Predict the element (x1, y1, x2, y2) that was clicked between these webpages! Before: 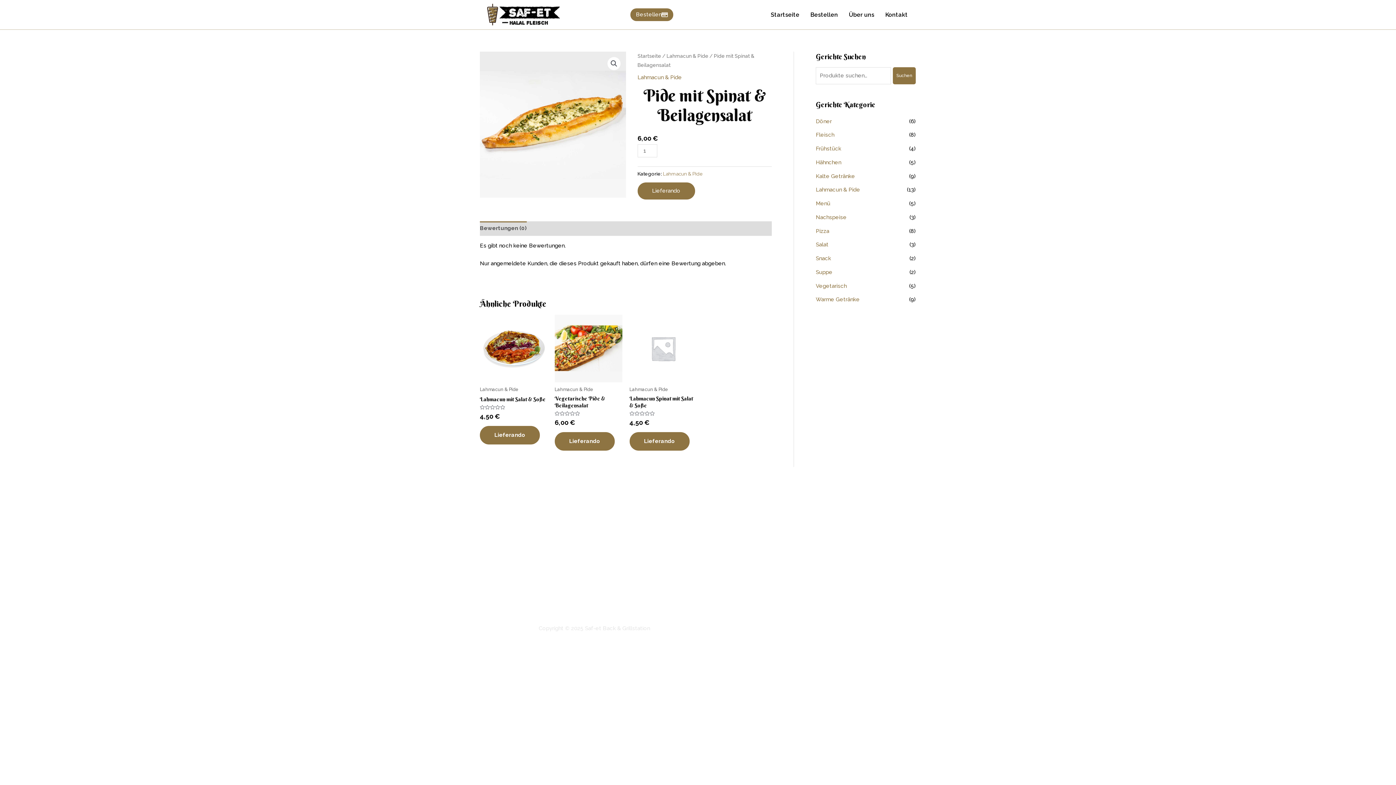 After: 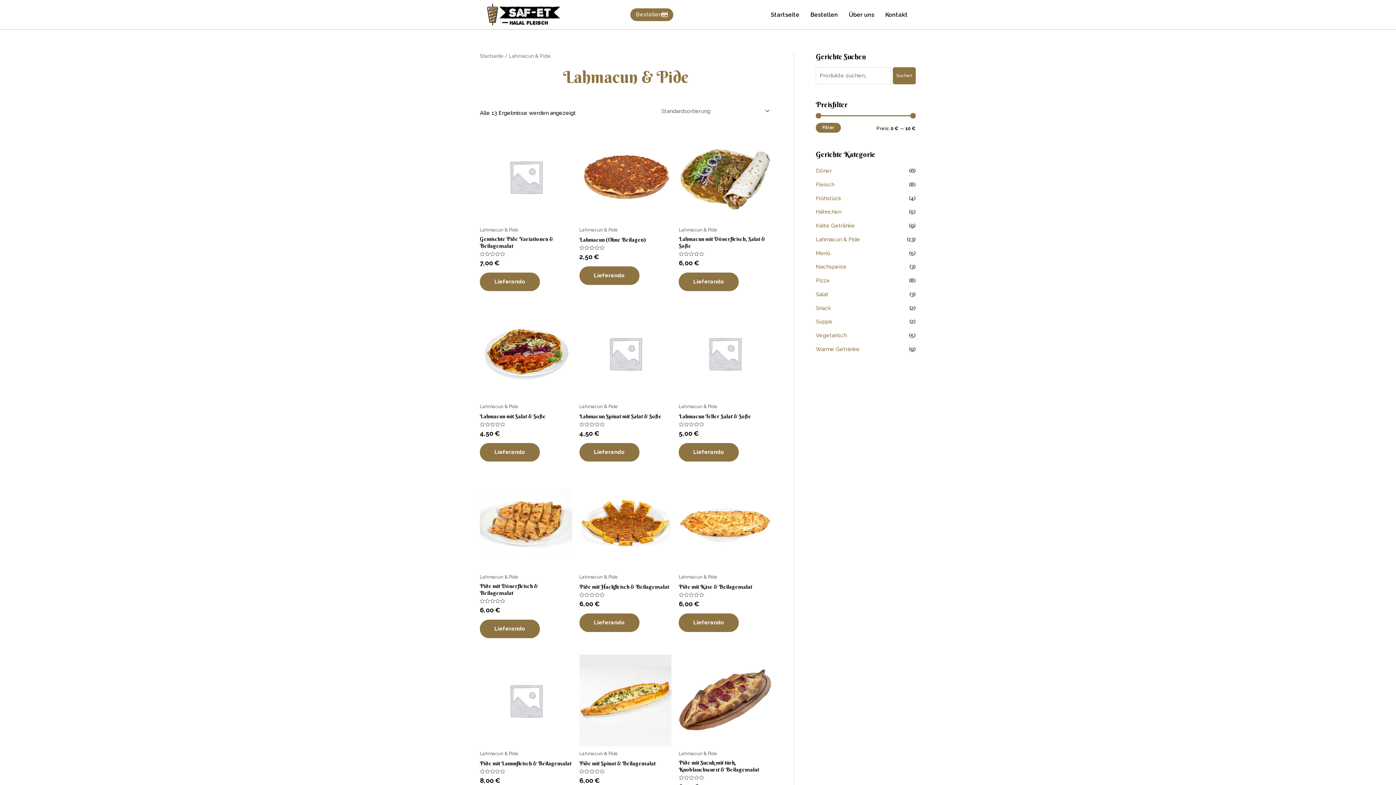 Action: label: Lahmacun & Pide bbox: (637, 74, 682, 80)